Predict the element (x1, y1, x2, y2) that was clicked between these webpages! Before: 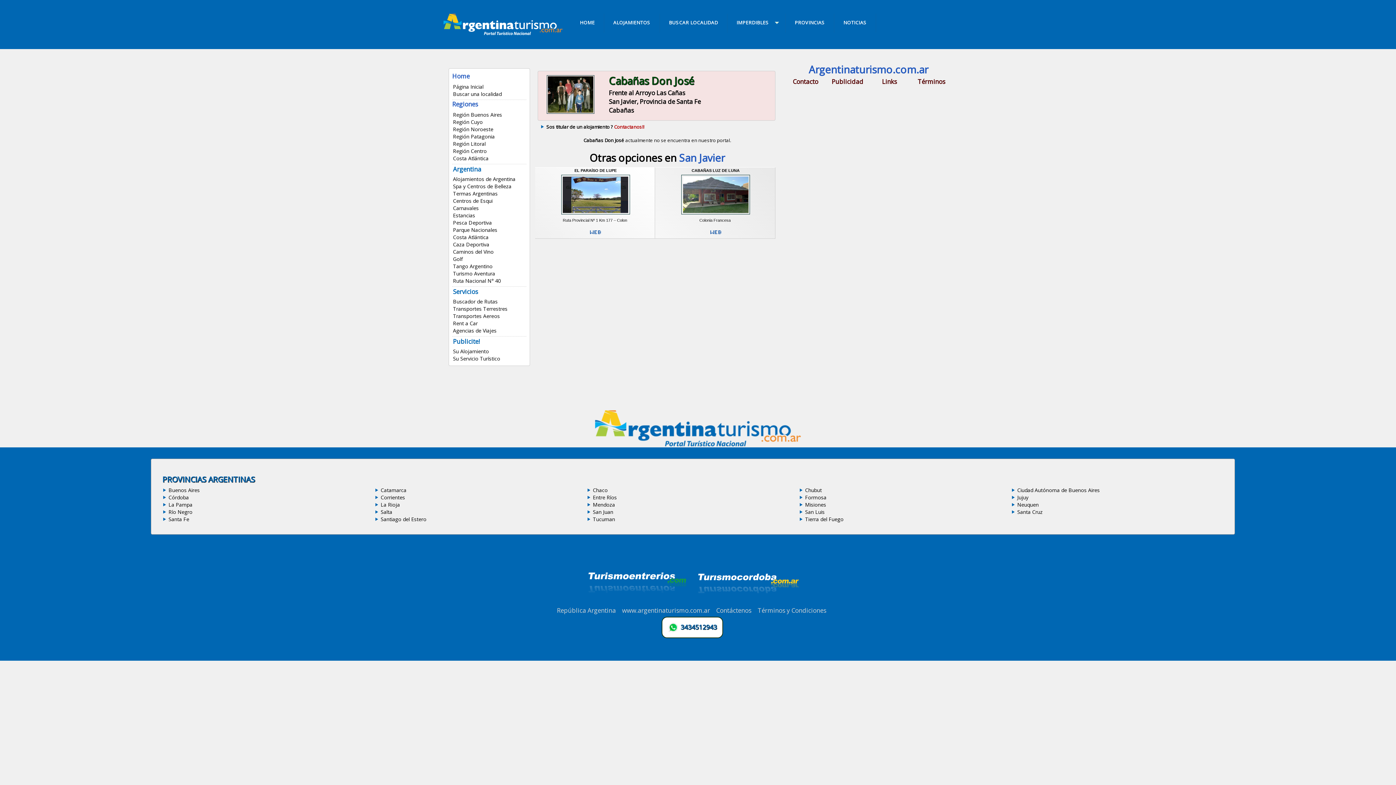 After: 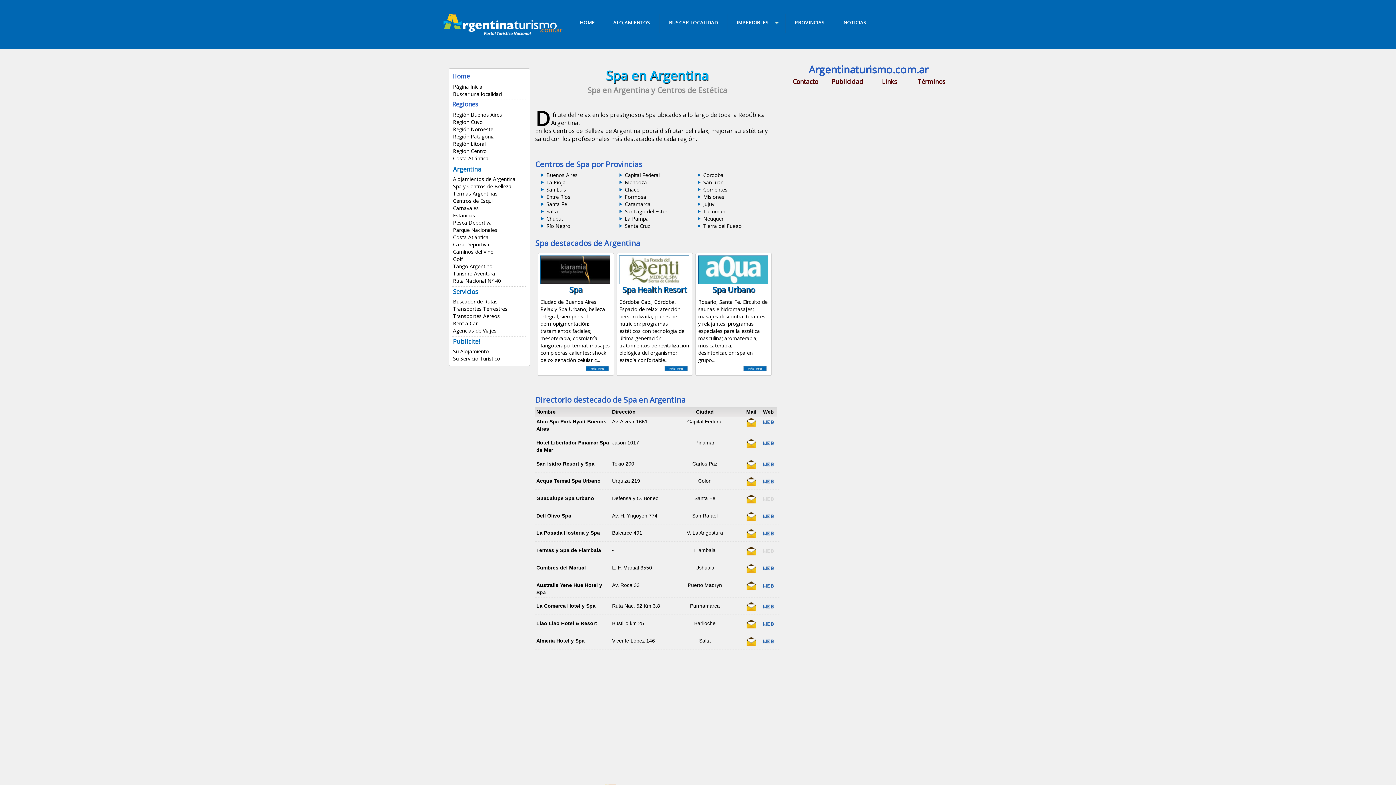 Action: bbox: (453, 182, 511, 189) label: Spa y Centros de Belleza